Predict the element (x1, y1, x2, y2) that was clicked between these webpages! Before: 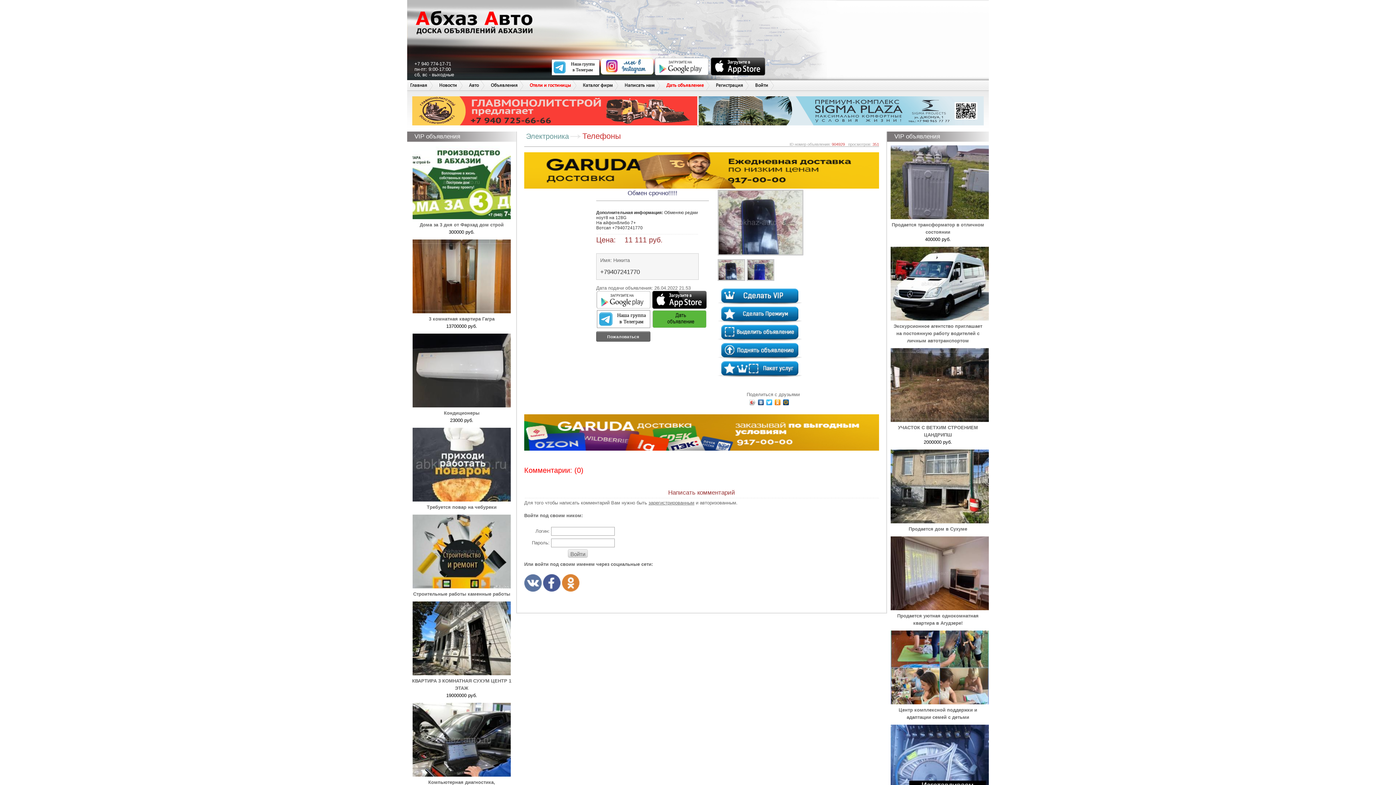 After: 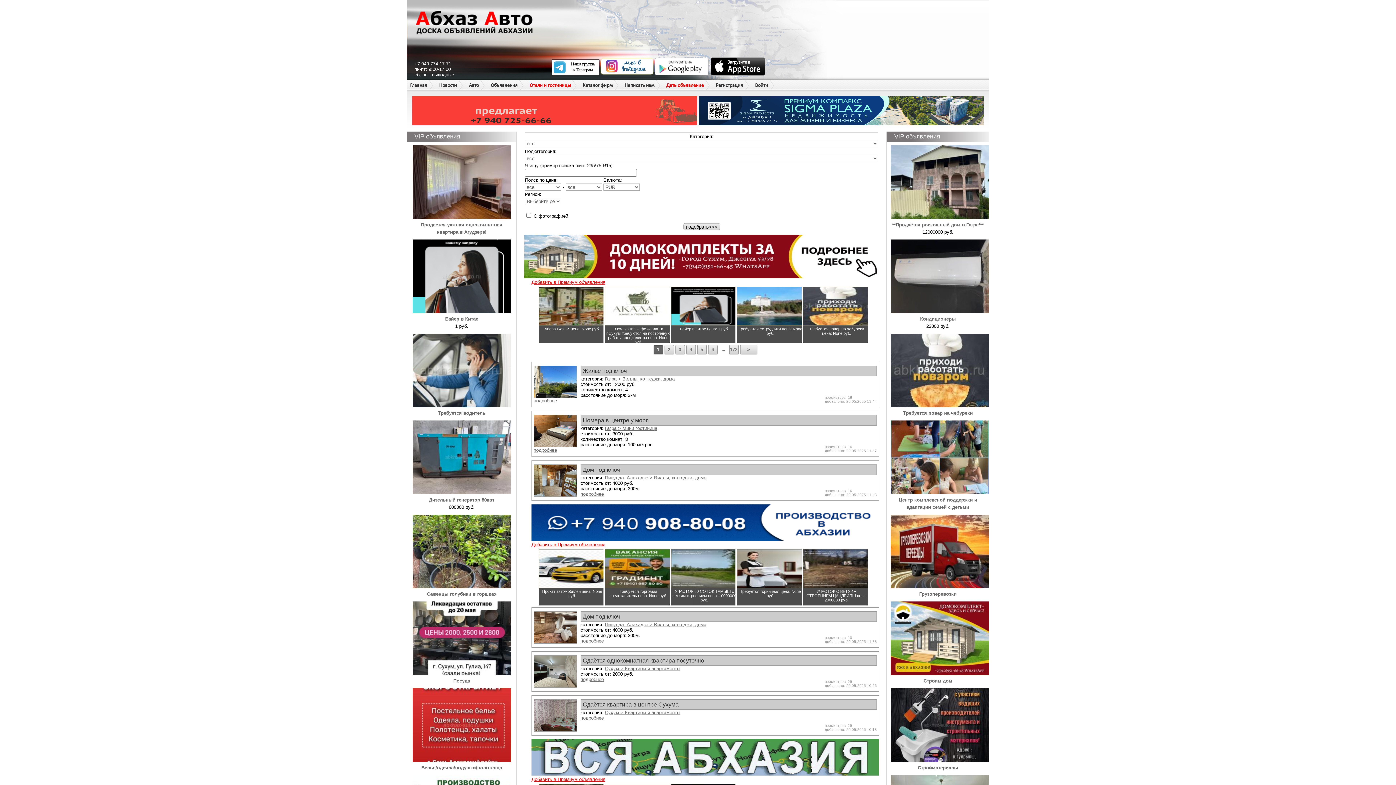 Action: label: Отели и гостиницы bbox: (526, 80, 580, 90)